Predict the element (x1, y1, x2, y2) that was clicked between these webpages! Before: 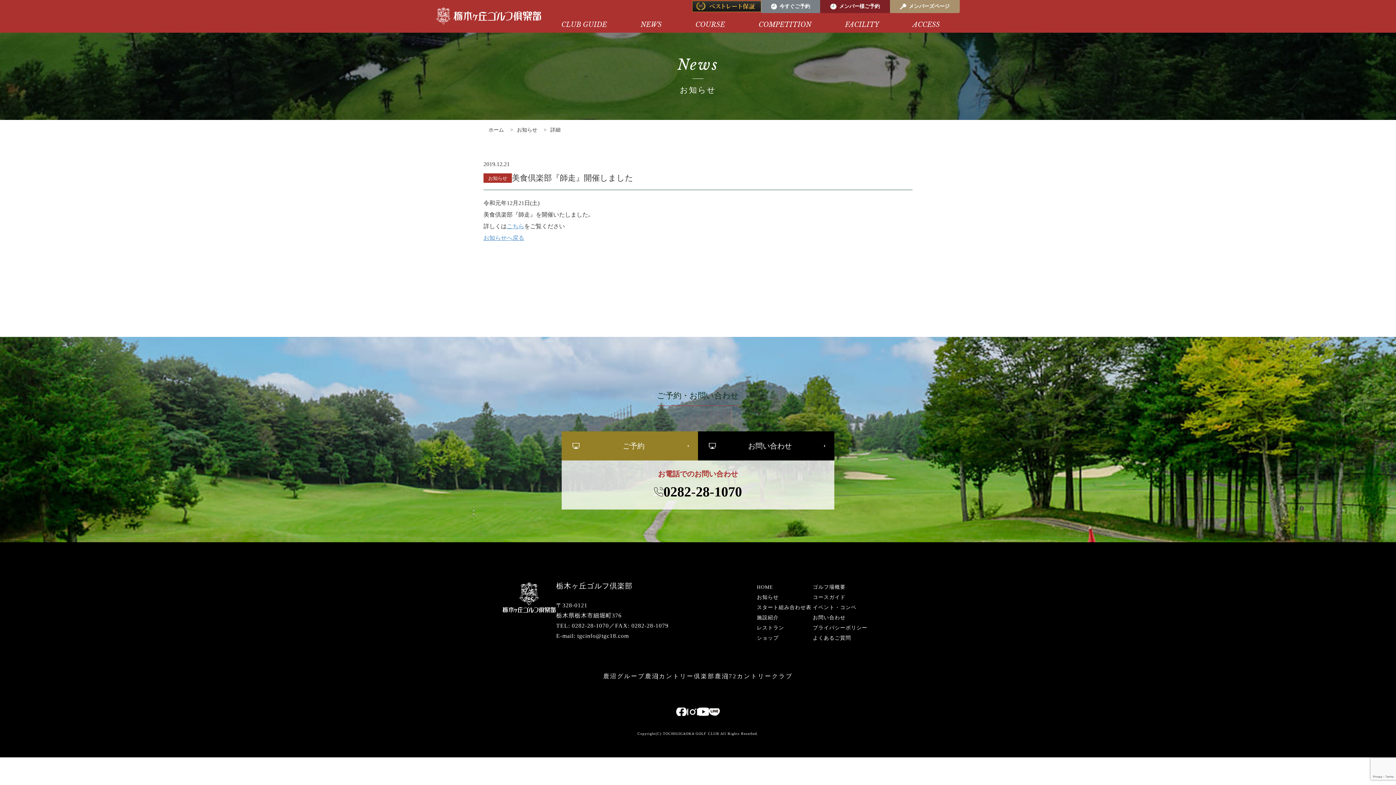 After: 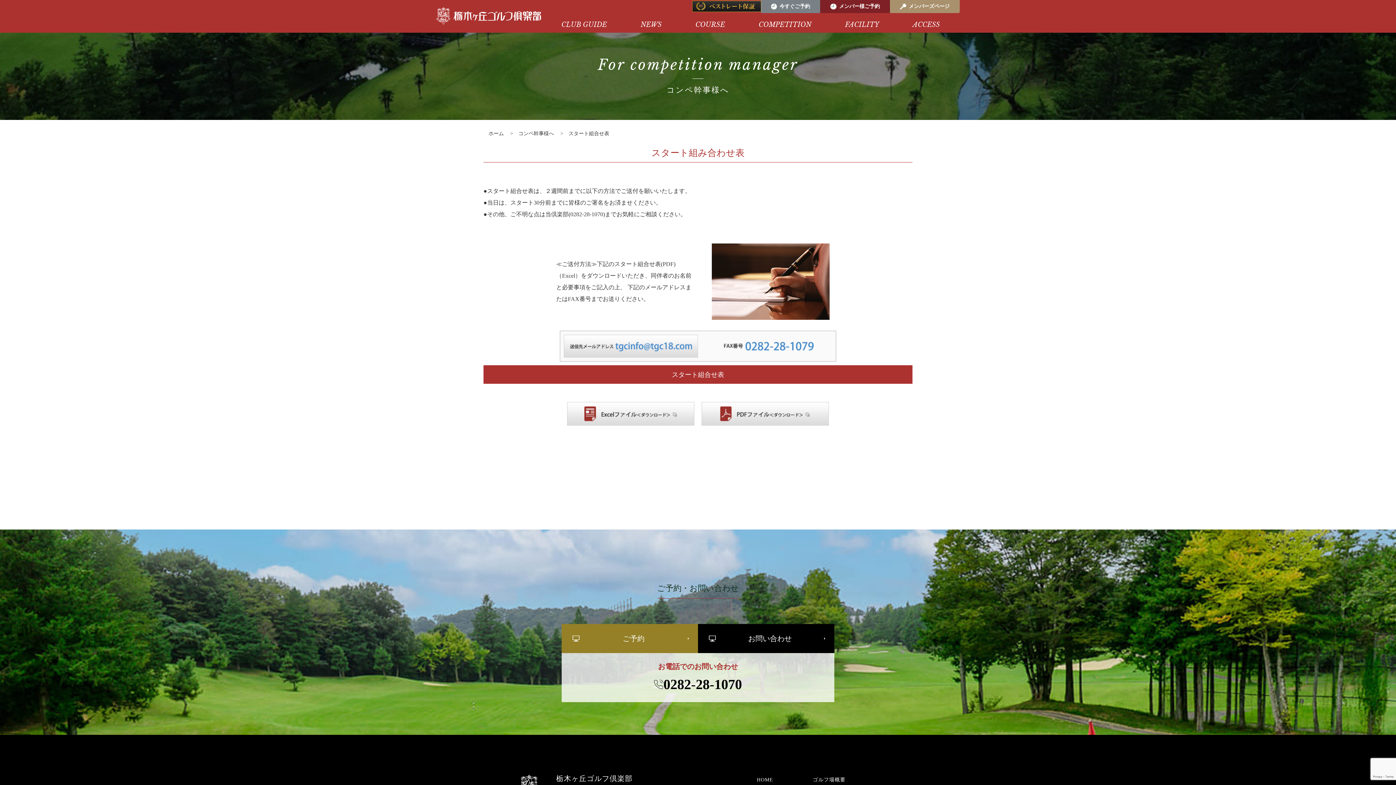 Action: bbox: (757, 605, 811, 610) label: スタート組み合わせ表